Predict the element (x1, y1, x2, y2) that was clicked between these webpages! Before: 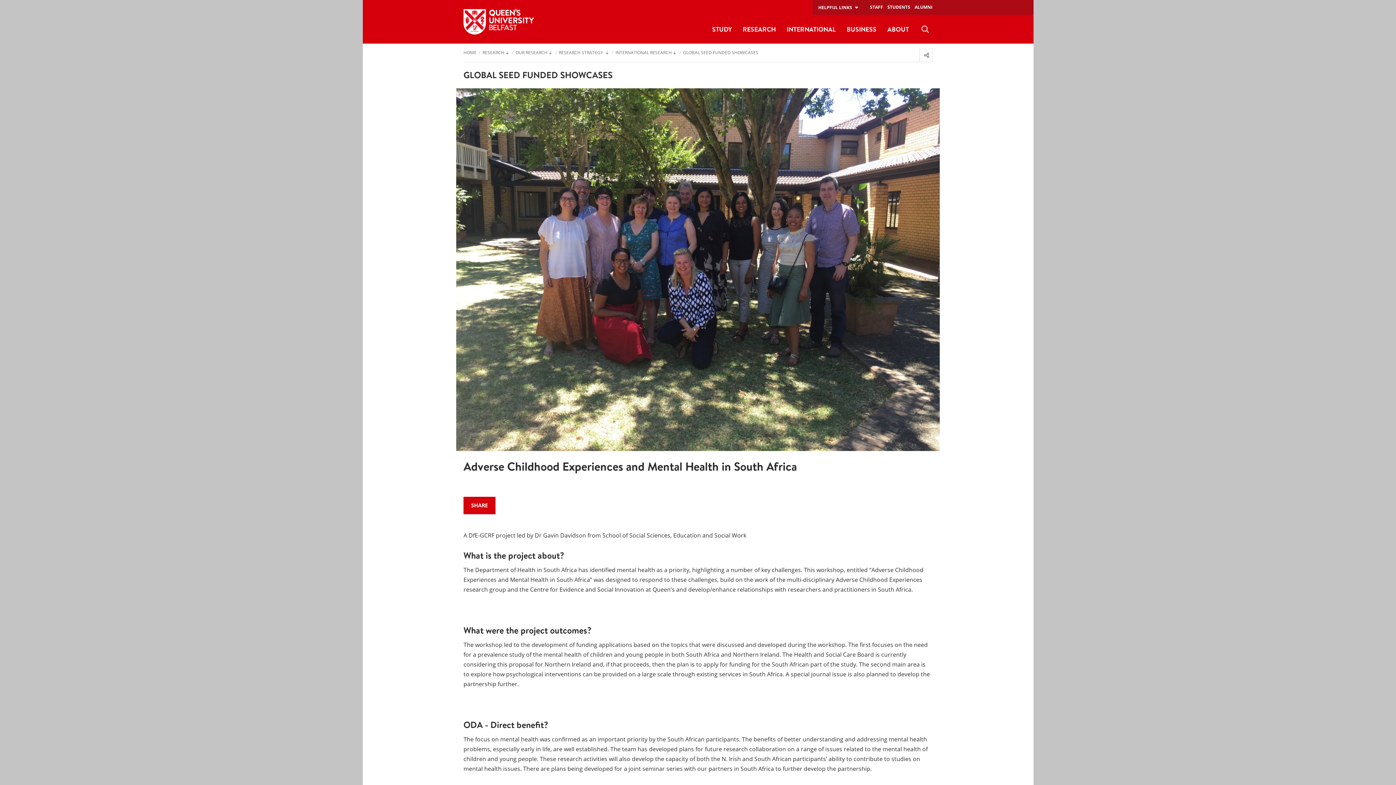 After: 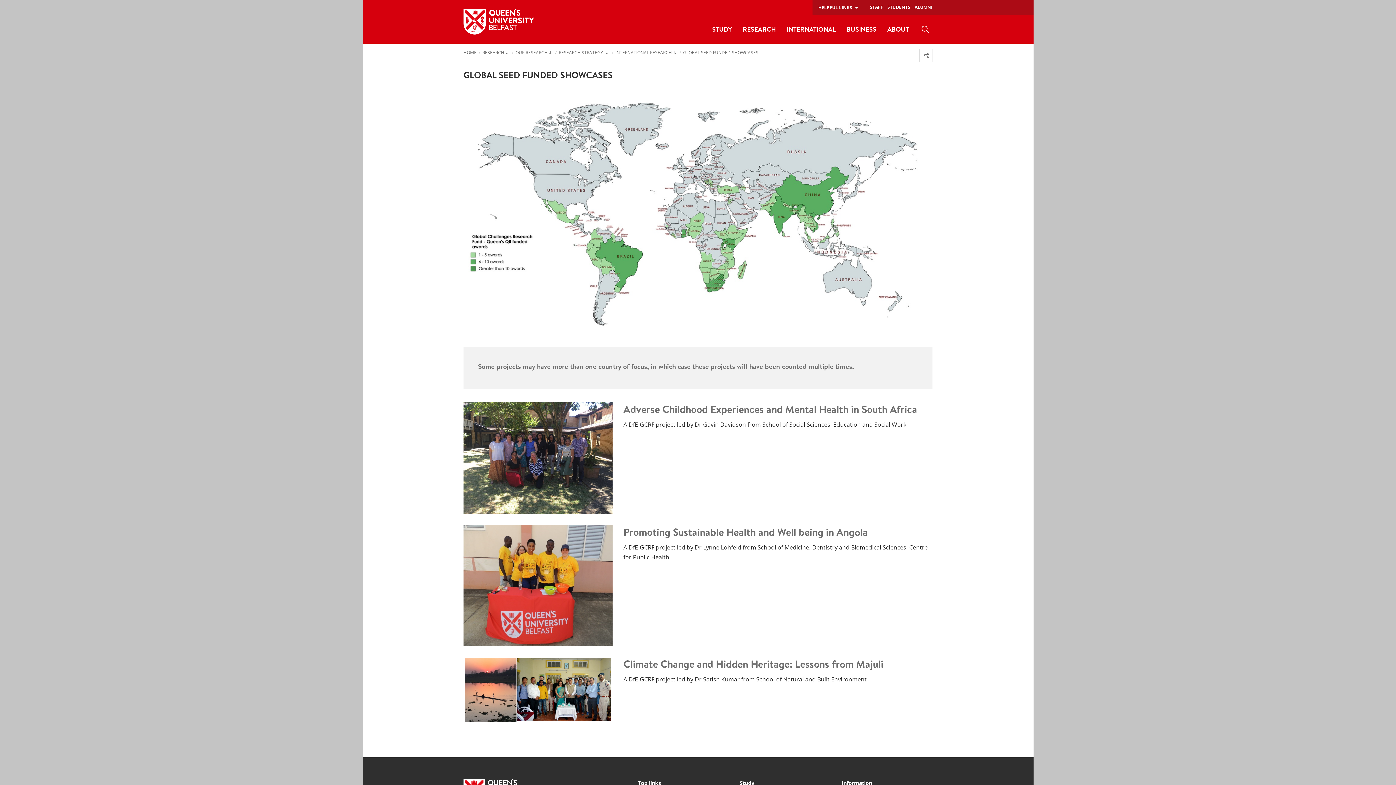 Action: bbox: (683, 50, 758, 61) label: GLOBAL SEED FUNDED SHOWCASES